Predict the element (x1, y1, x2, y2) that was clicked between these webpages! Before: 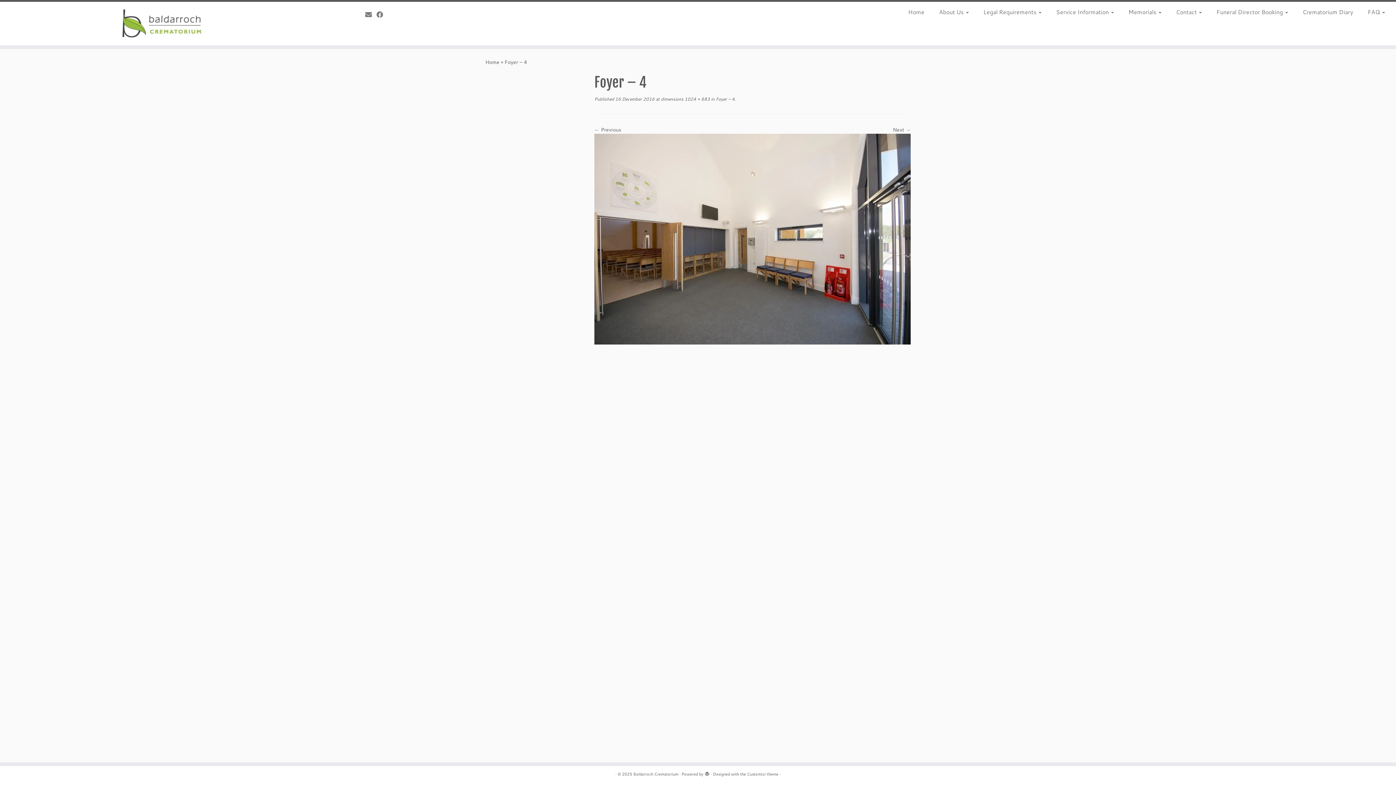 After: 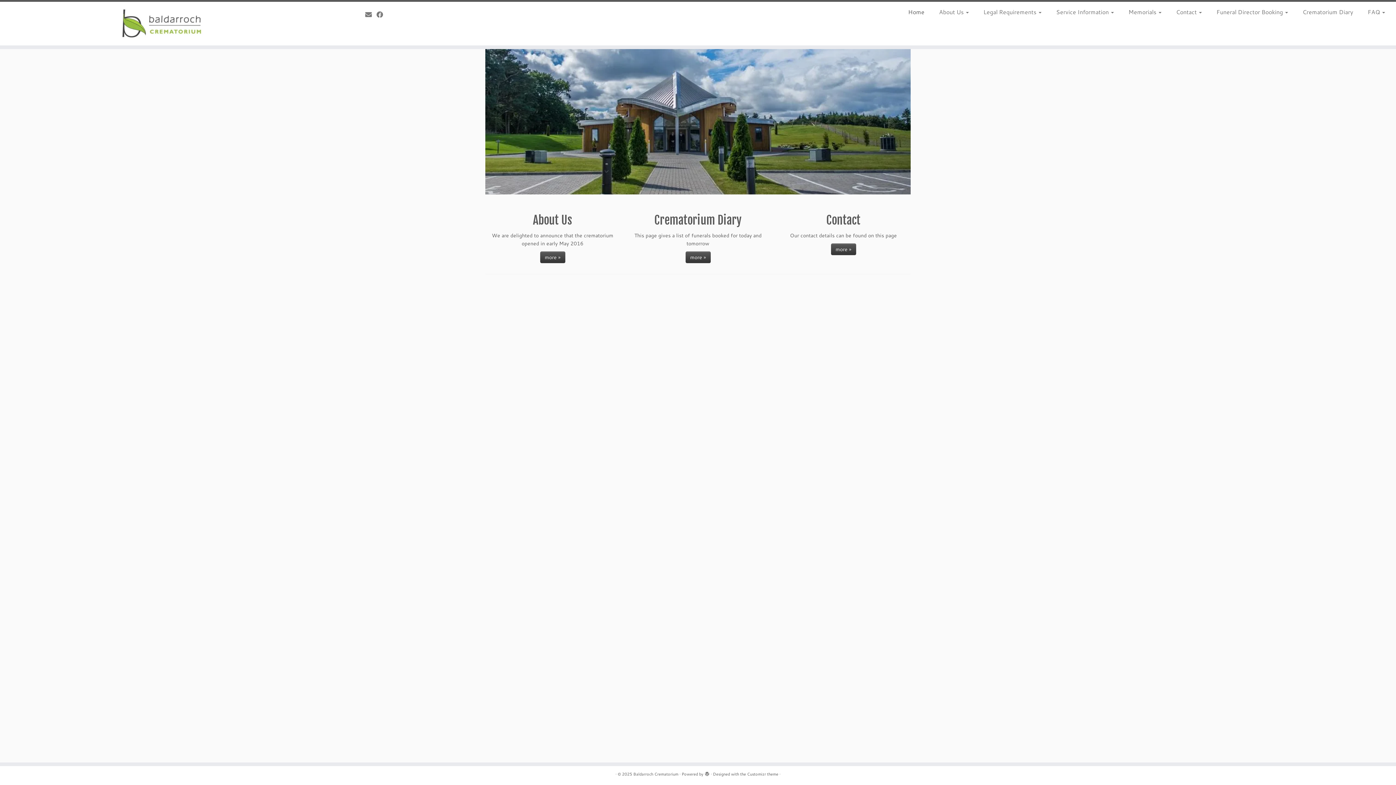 Action: label: Baldarroch Crematorium |  bbox: (0, 5, 322, 41)